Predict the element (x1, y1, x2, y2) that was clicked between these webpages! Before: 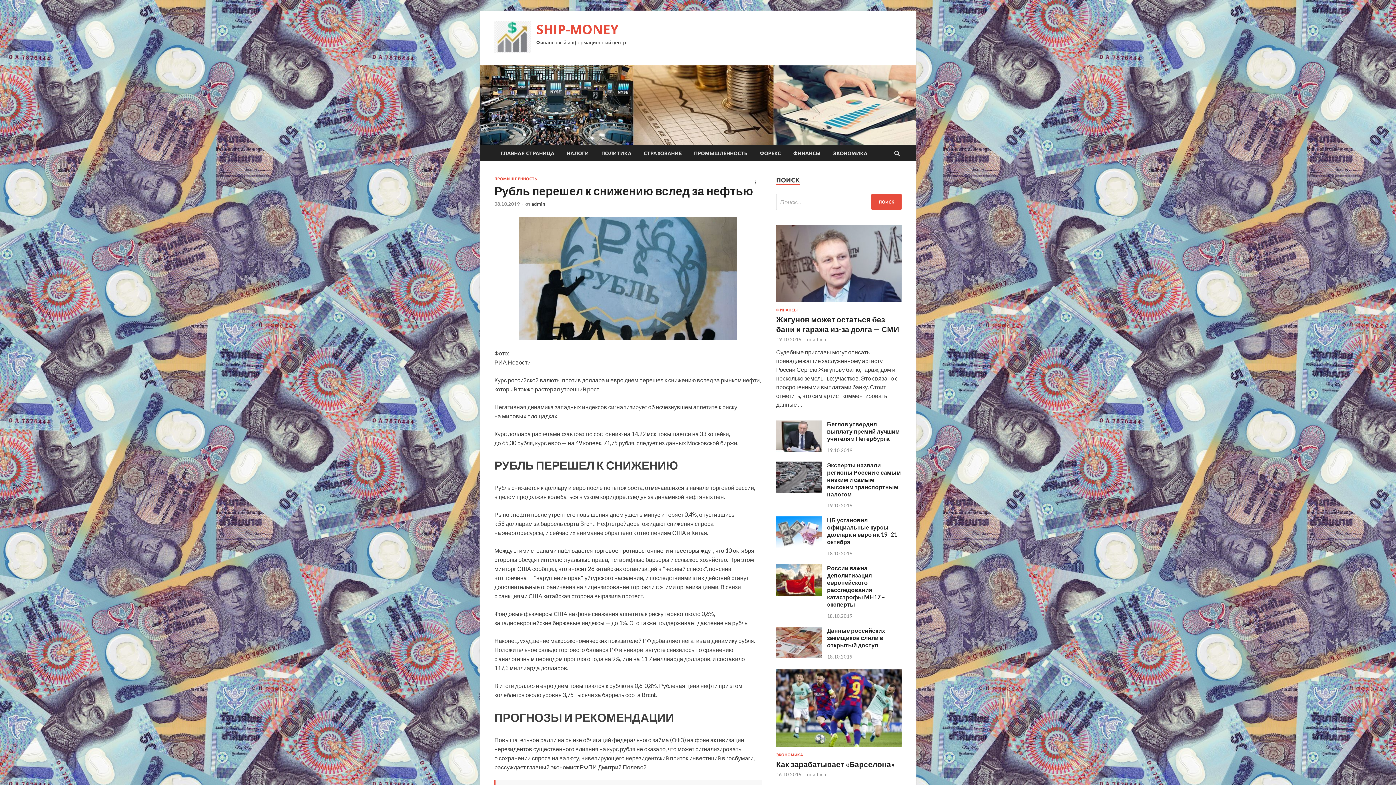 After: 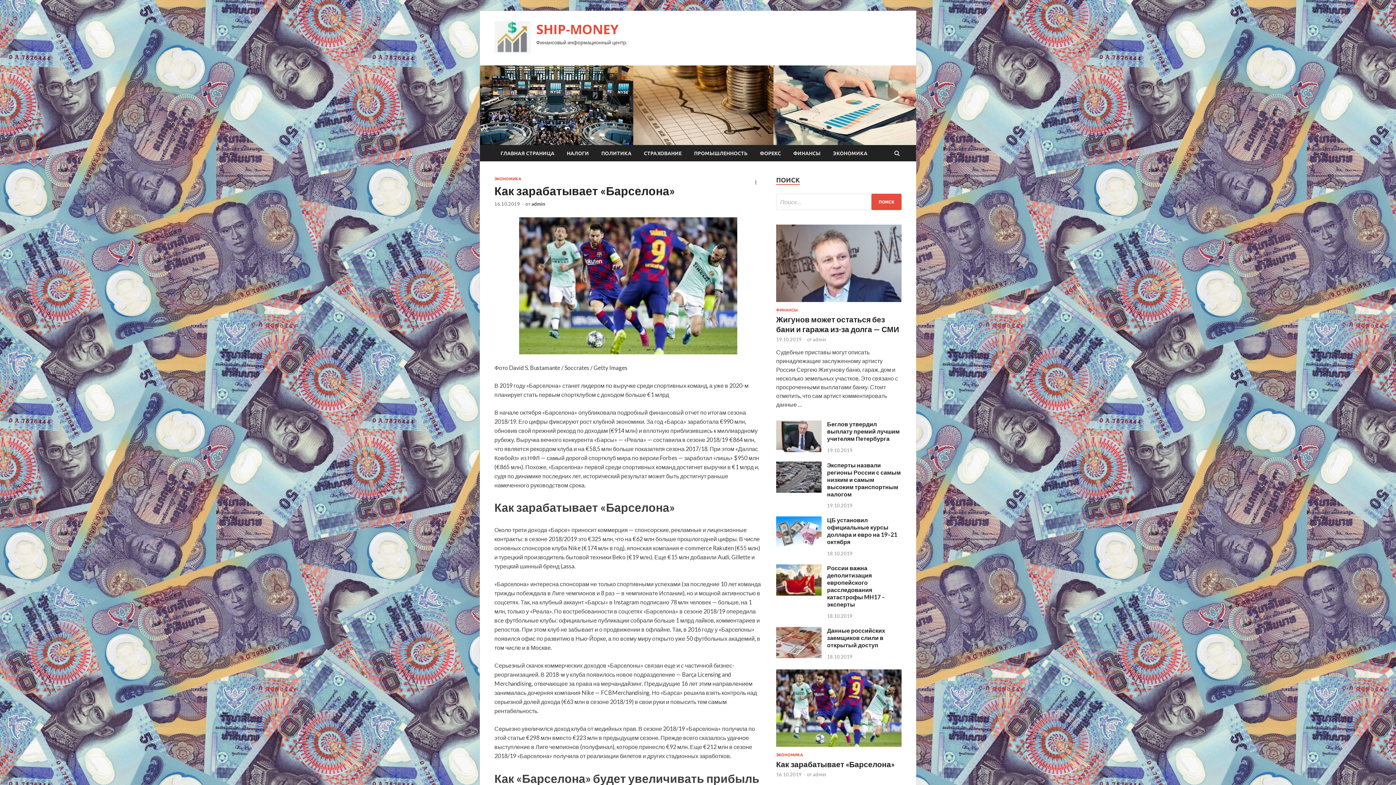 Action: label: Как зарабатывает «Барселона» bbox: (776, 760, 894, 769)